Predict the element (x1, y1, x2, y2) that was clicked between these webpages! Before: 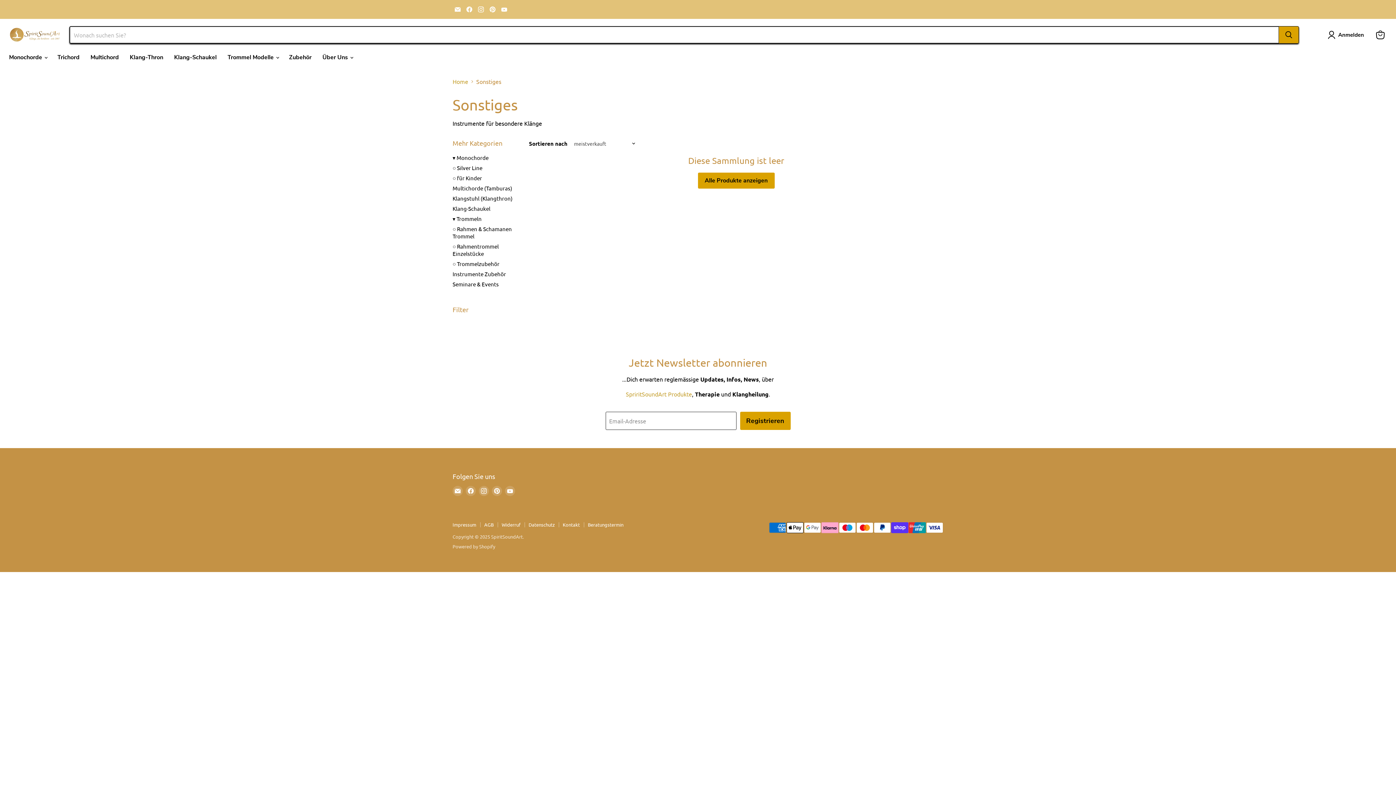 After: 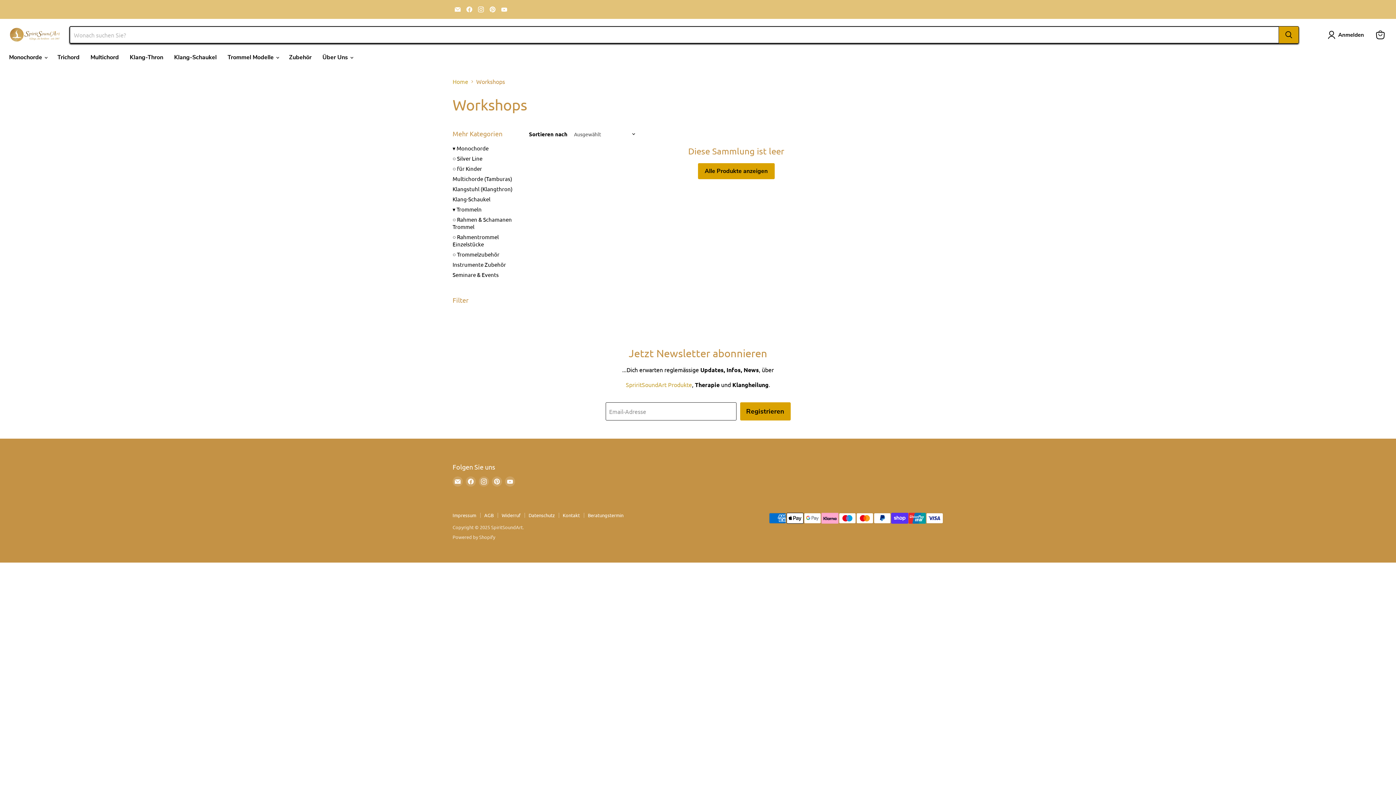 Action: label: Seminare & Events bbox: (452, 280, 498, 287)